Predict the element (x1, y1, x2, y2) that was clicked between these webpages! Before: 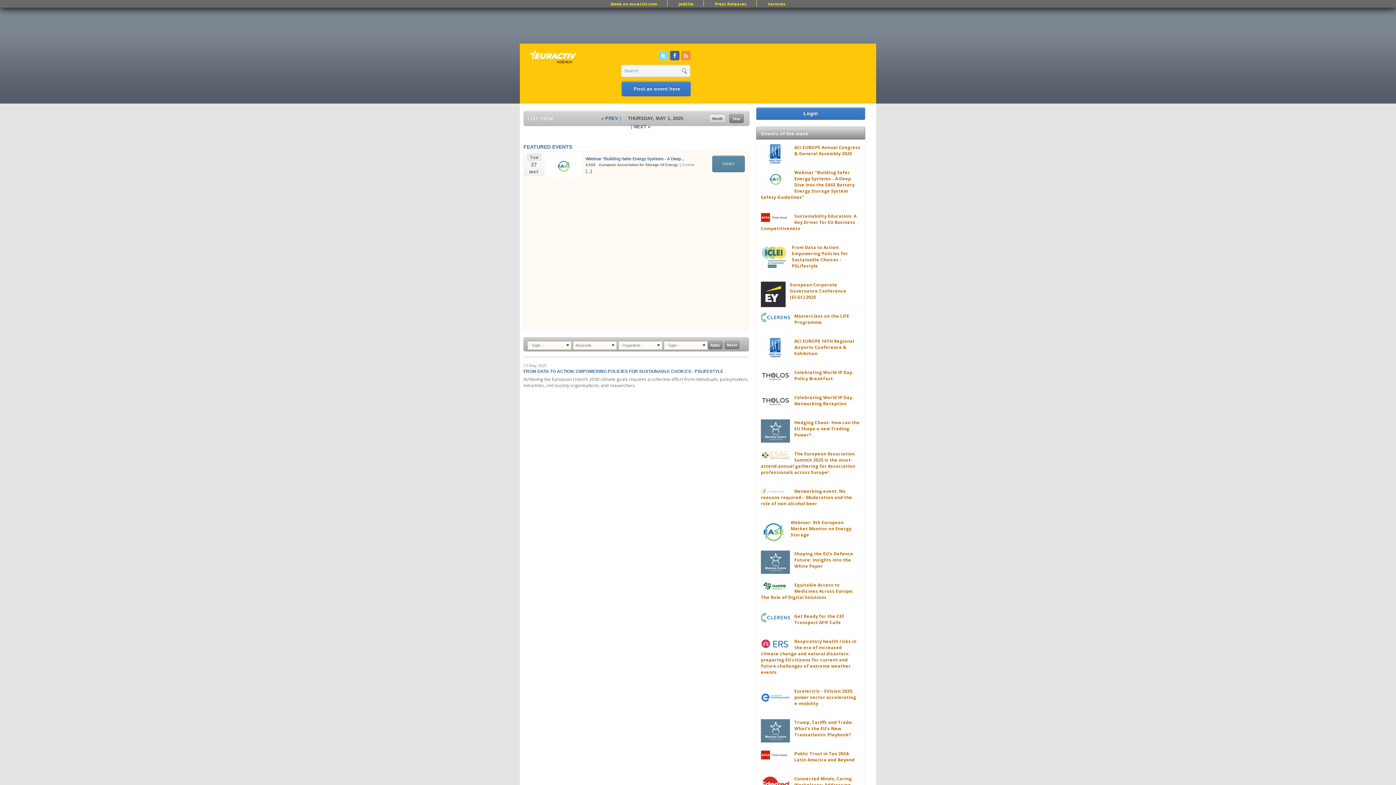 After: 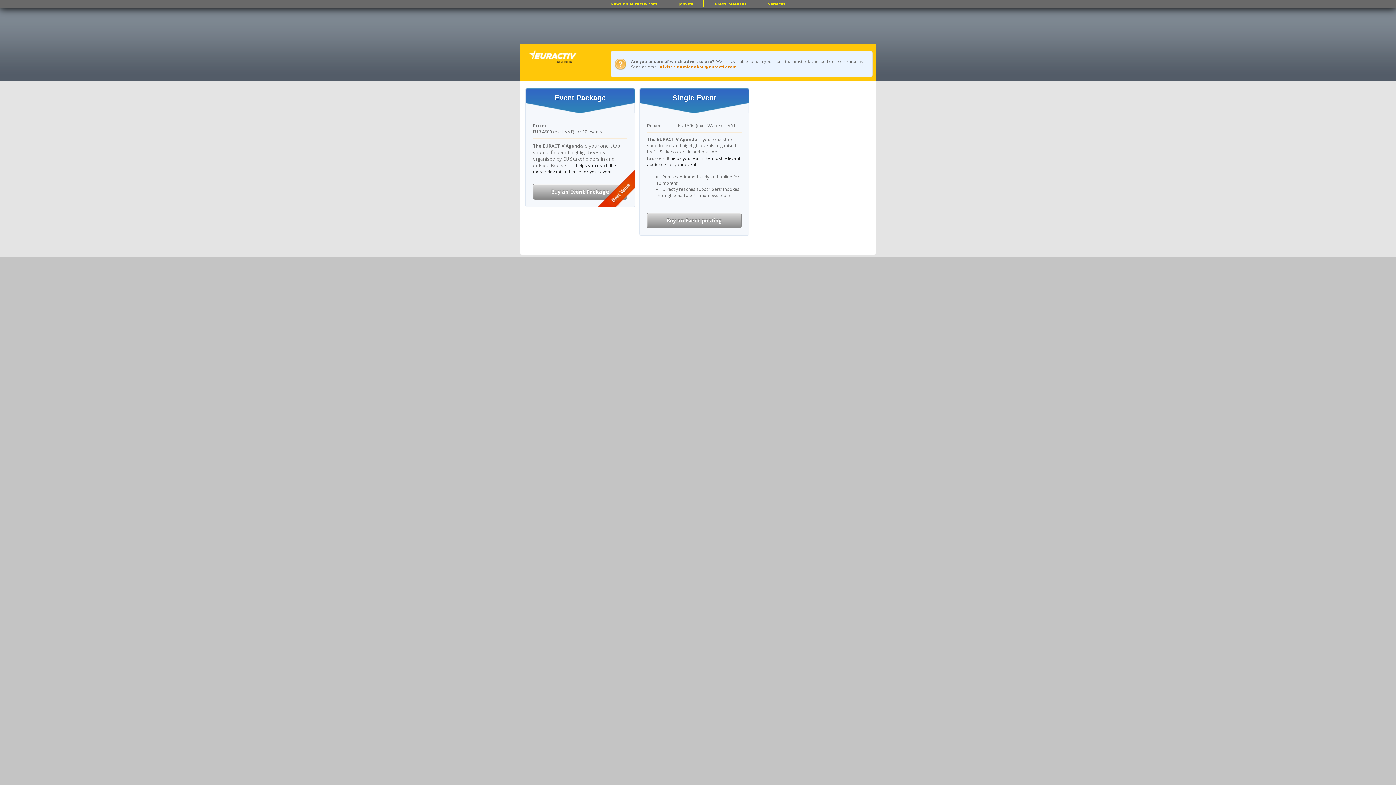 Action: label: Post an event here bbox: (621, 81, 690, 96)